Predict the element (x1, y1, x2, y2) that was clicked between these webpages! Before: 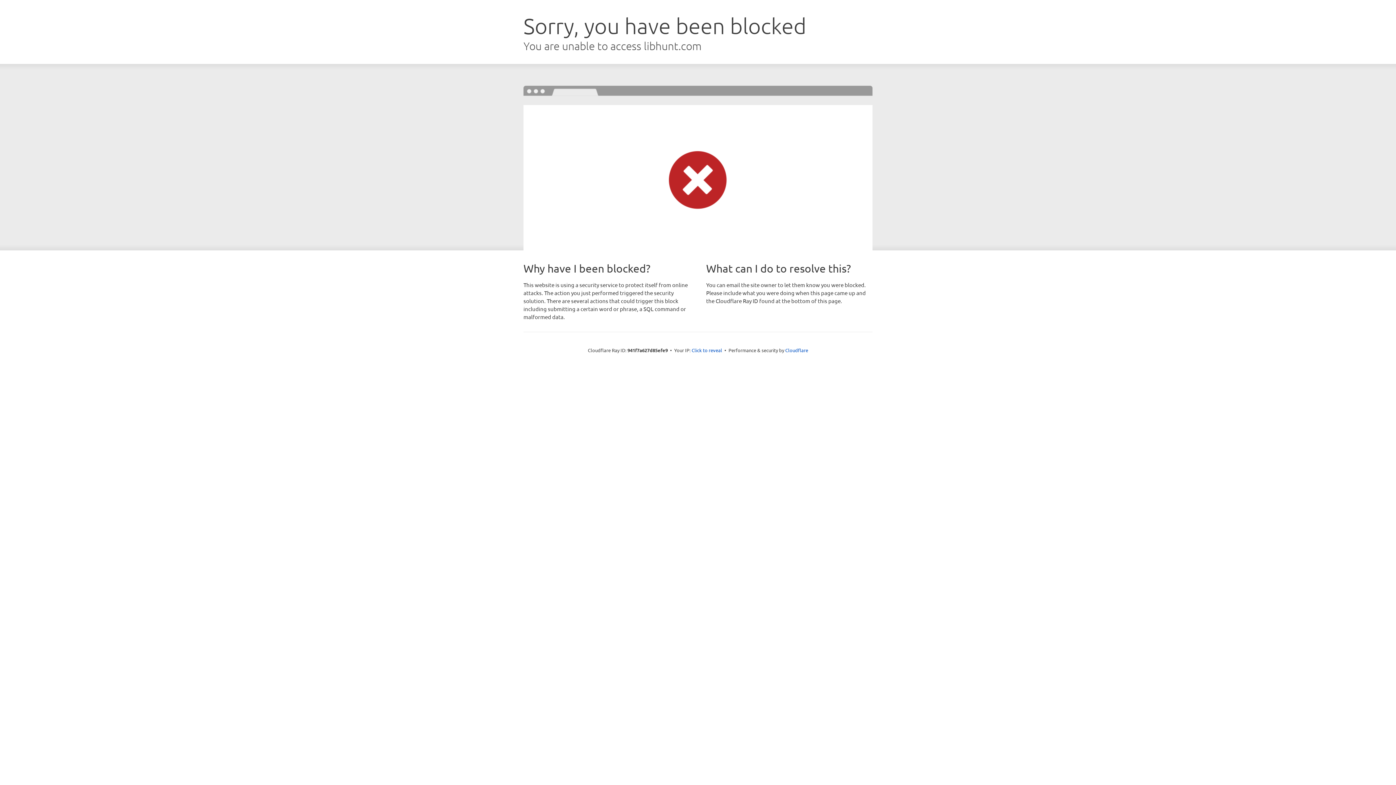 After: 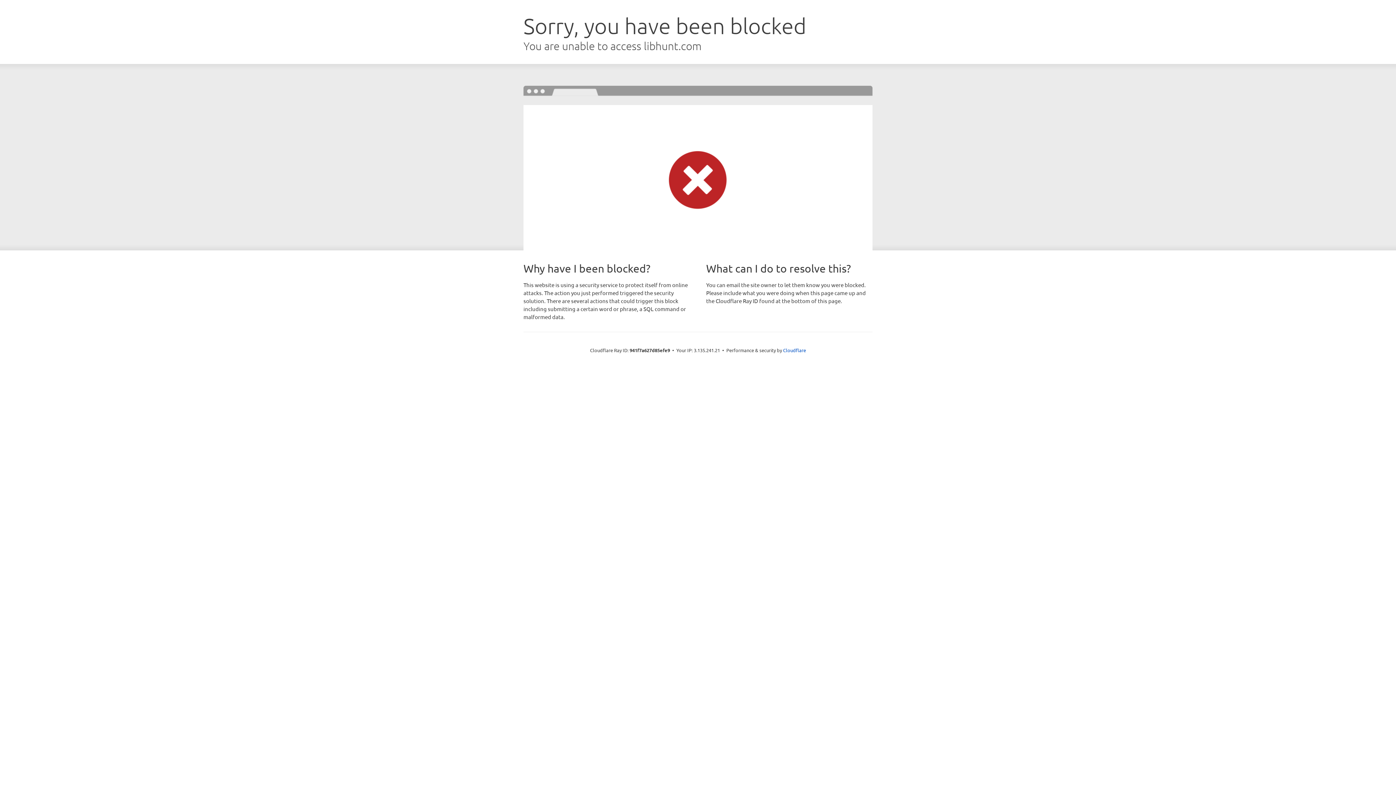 Action: label: Click to reveal bbox: (691, 346, 722, 353)